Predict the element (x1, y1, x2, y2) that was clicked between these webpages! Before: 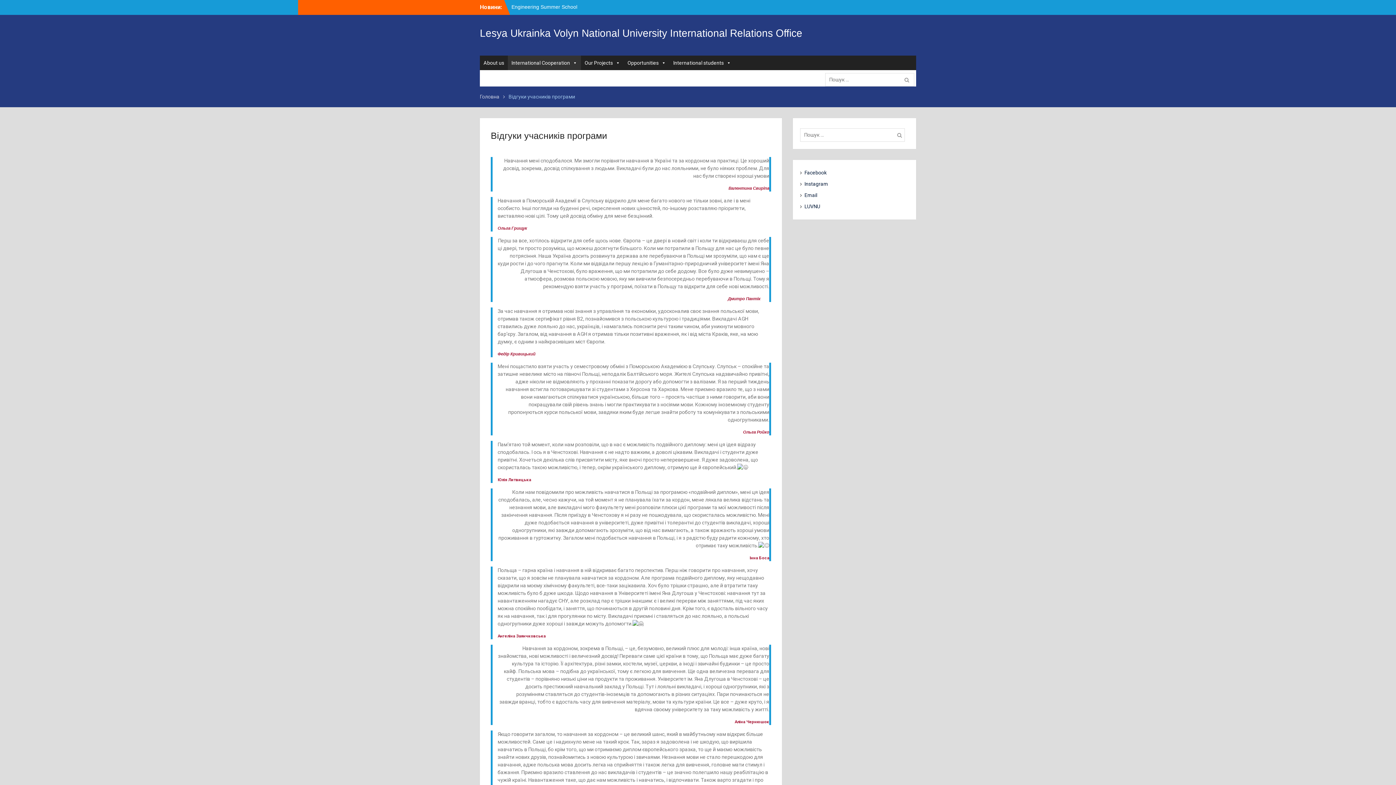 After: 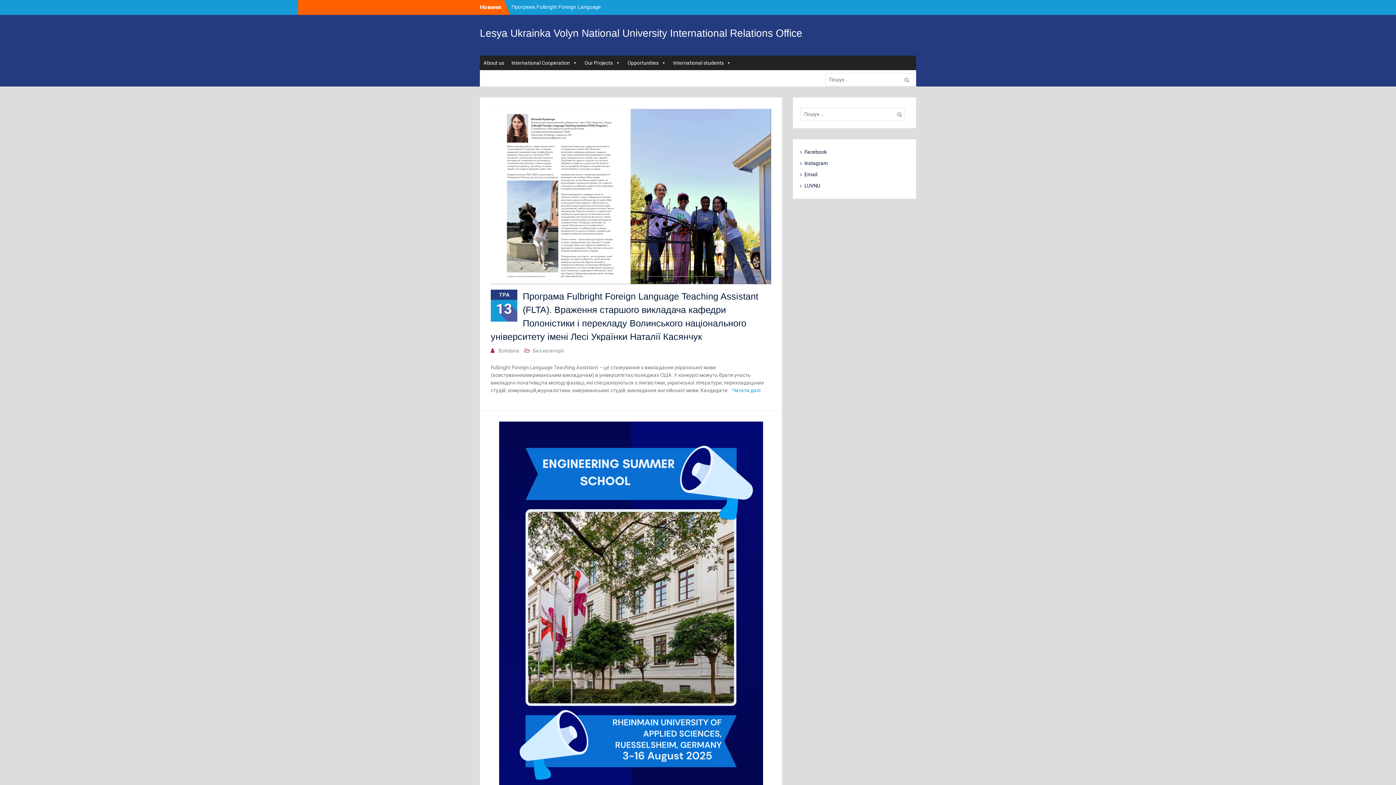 Action: label: Головна bbox: (480, 93, 499, 99)